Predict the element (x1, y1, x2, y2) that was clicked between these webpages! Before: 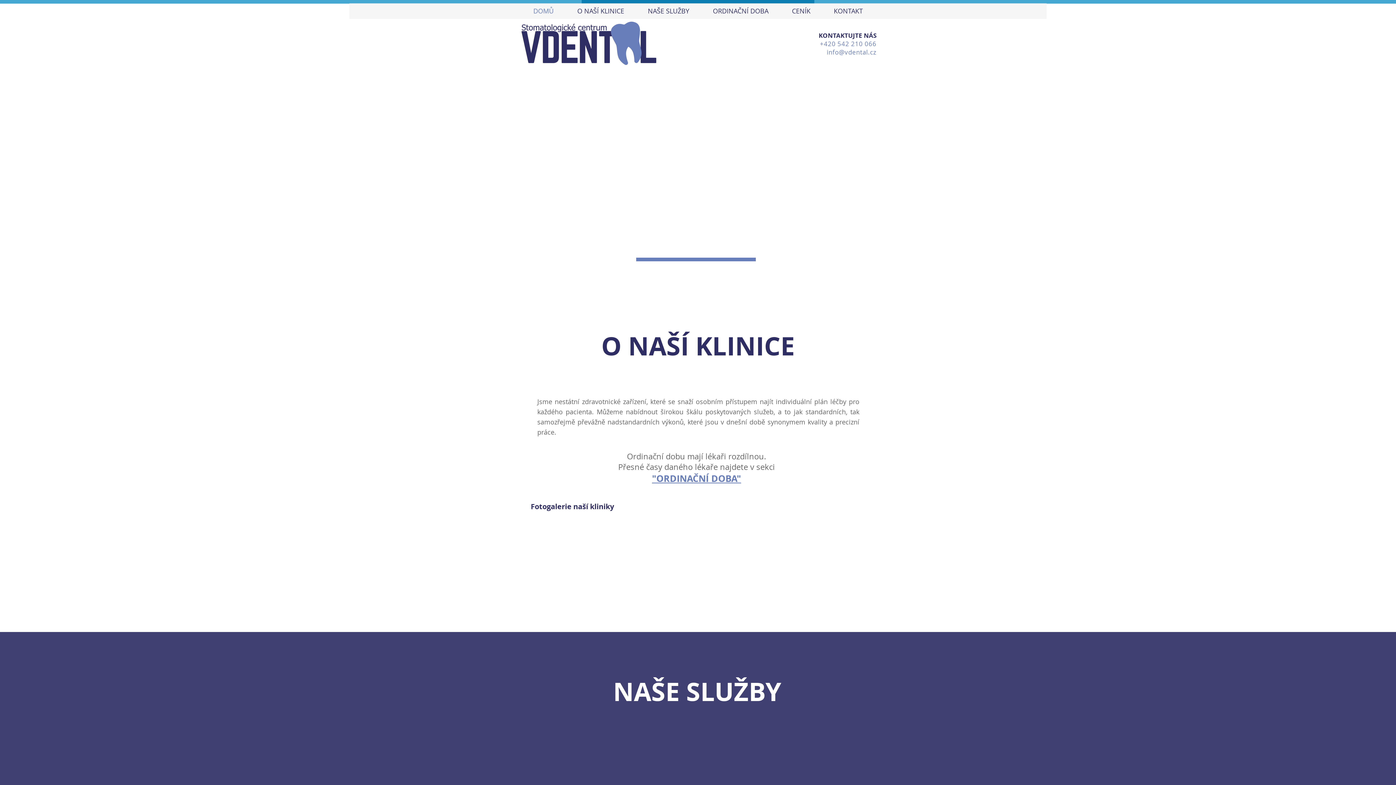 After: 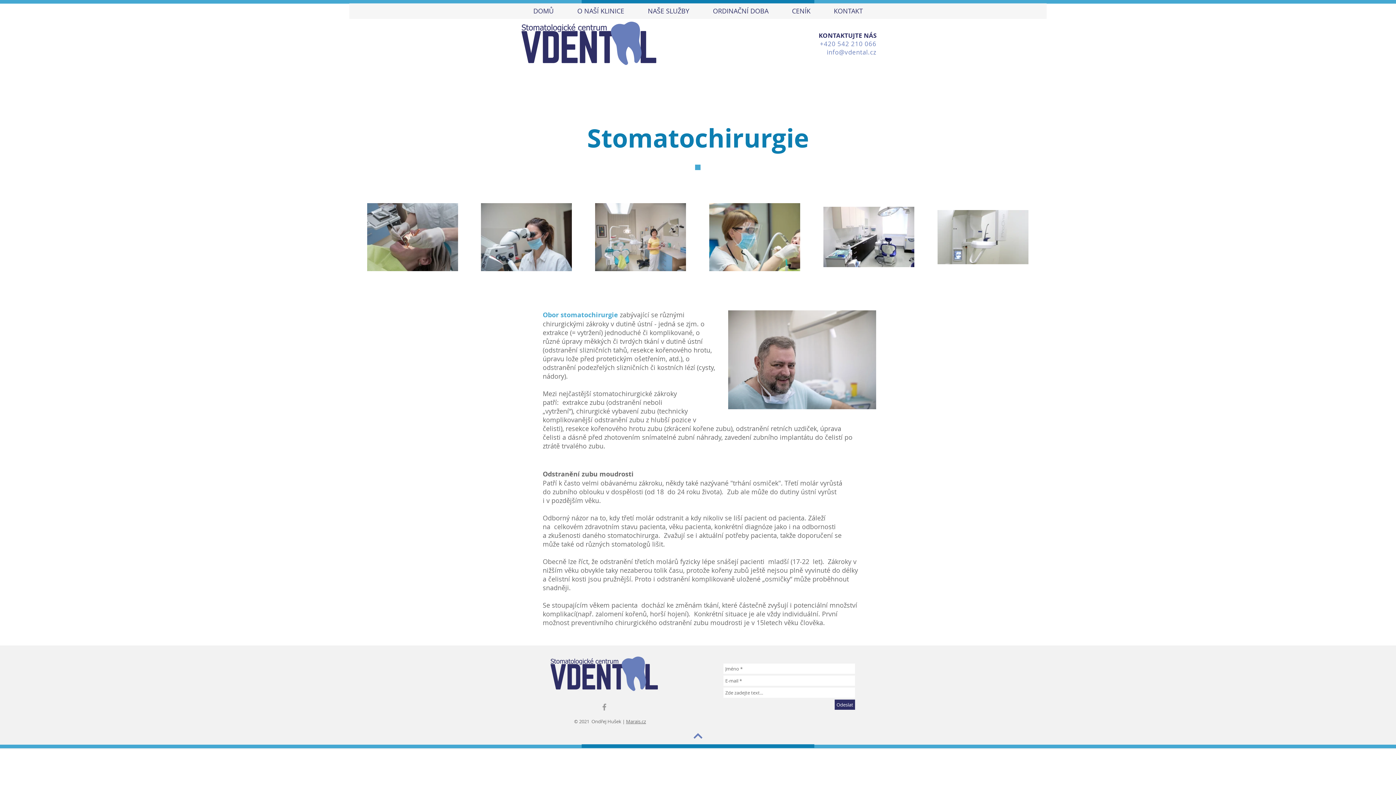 Action: bbox: (556, 770, 627, 782) label: Stomatochirurgie